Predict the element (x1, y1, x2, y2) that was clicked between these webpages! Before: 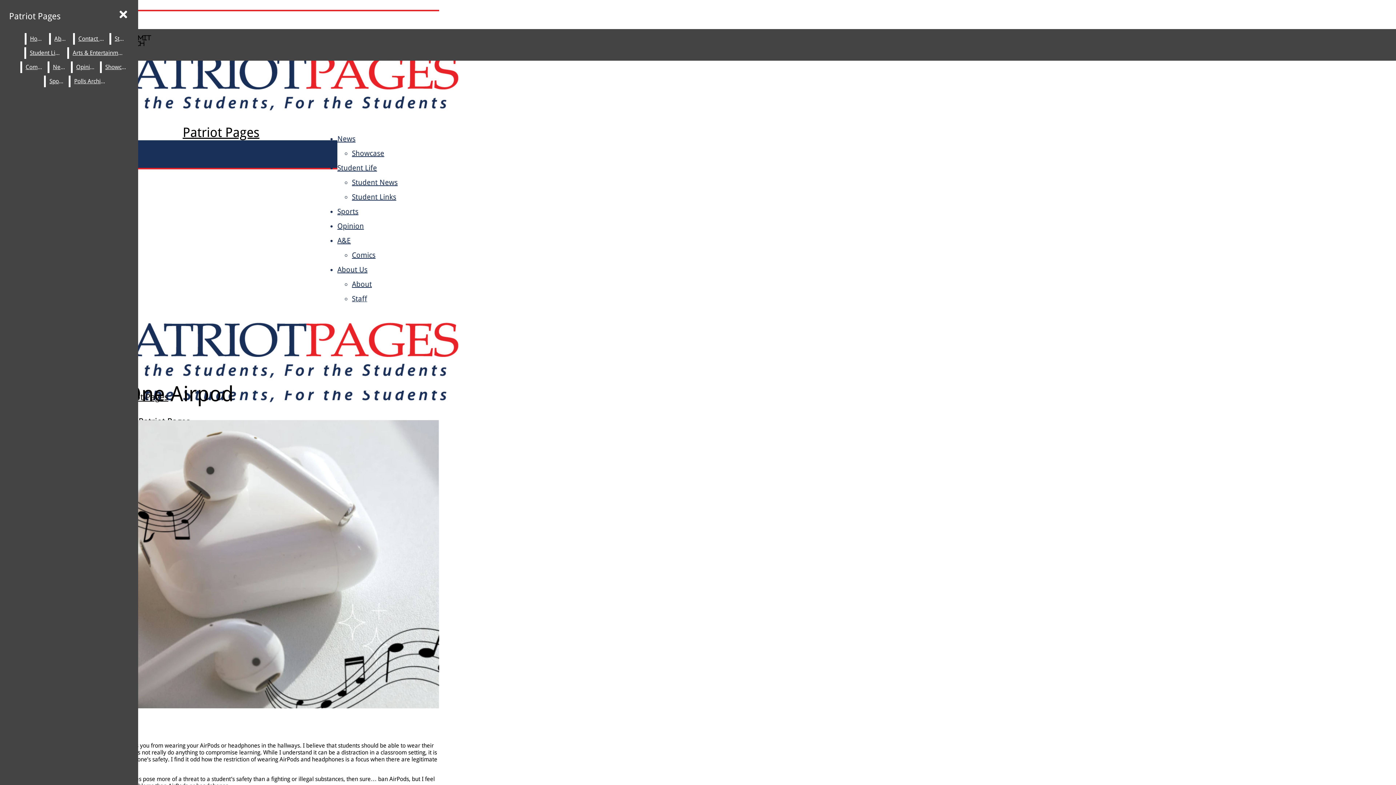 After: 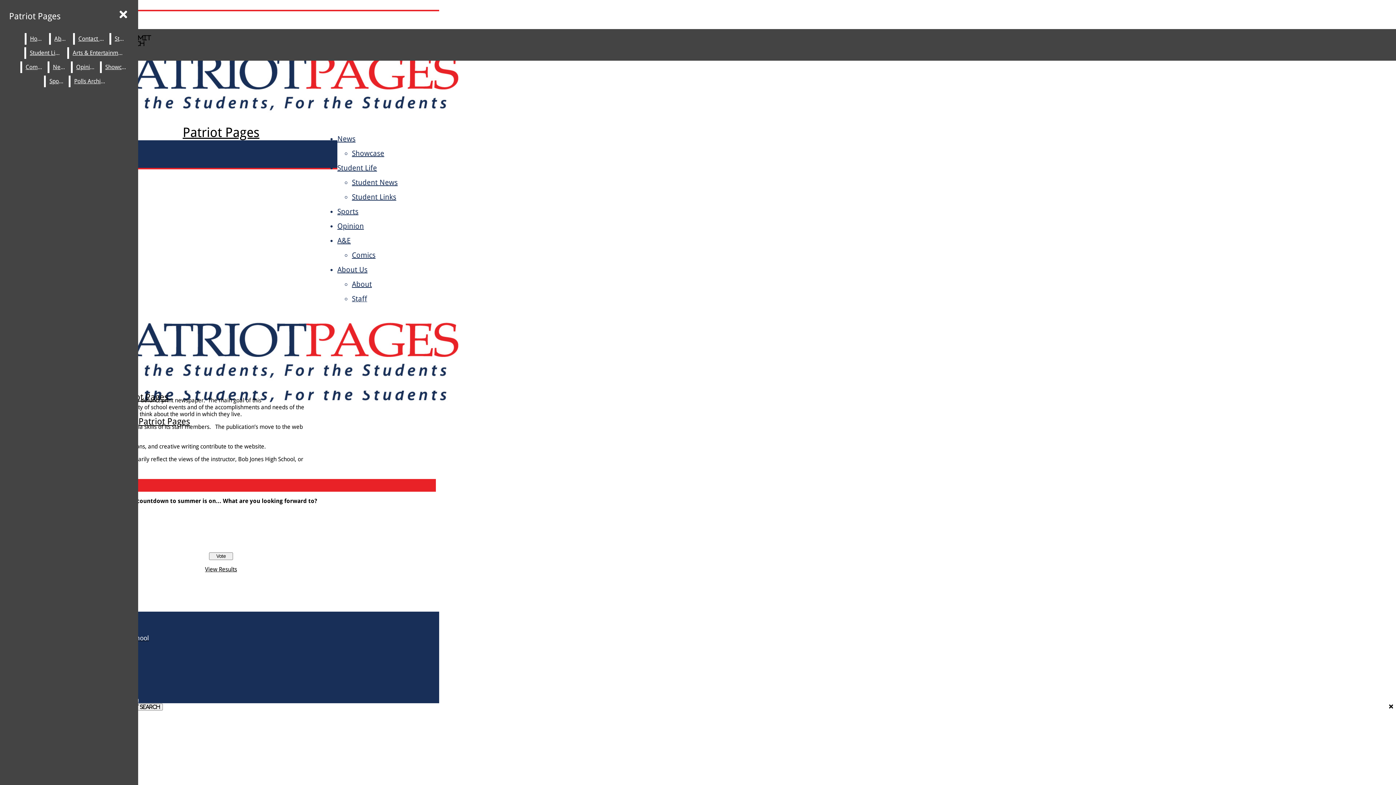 Action: label: About Us bbox: (337, 265, 367, 274)